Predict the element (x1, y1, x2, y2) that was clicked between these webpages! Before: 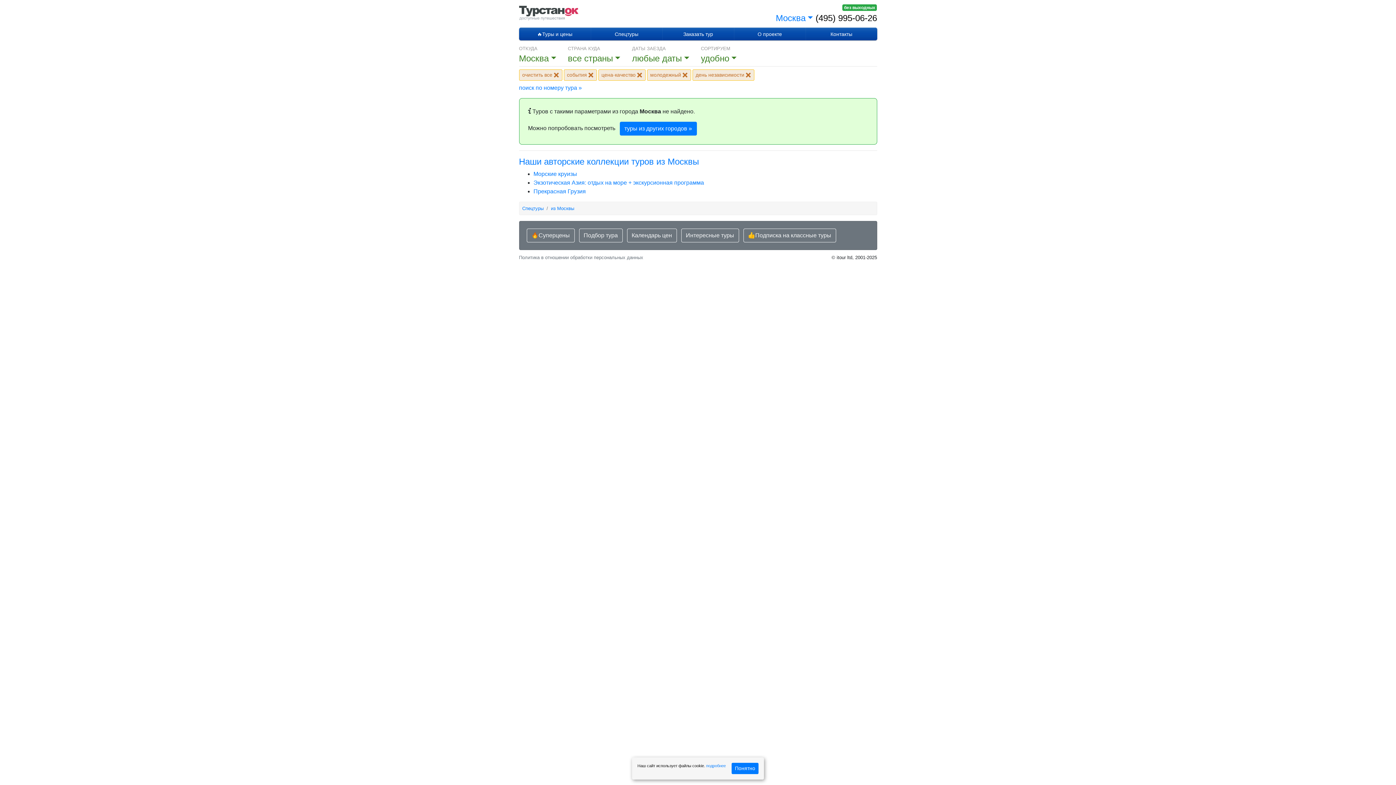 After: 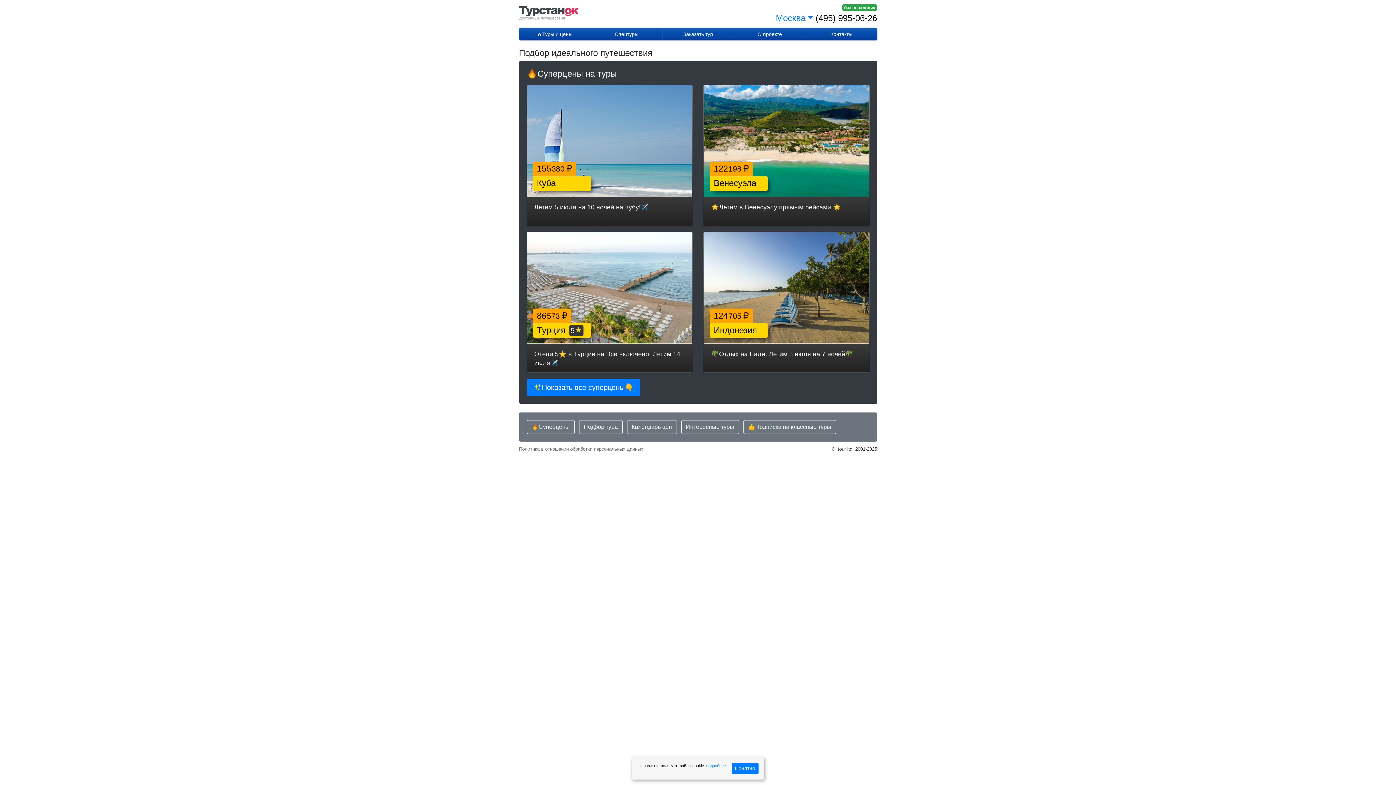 Action: label: 🔥Туры и цены bbox: (519, 27, 590, 40)